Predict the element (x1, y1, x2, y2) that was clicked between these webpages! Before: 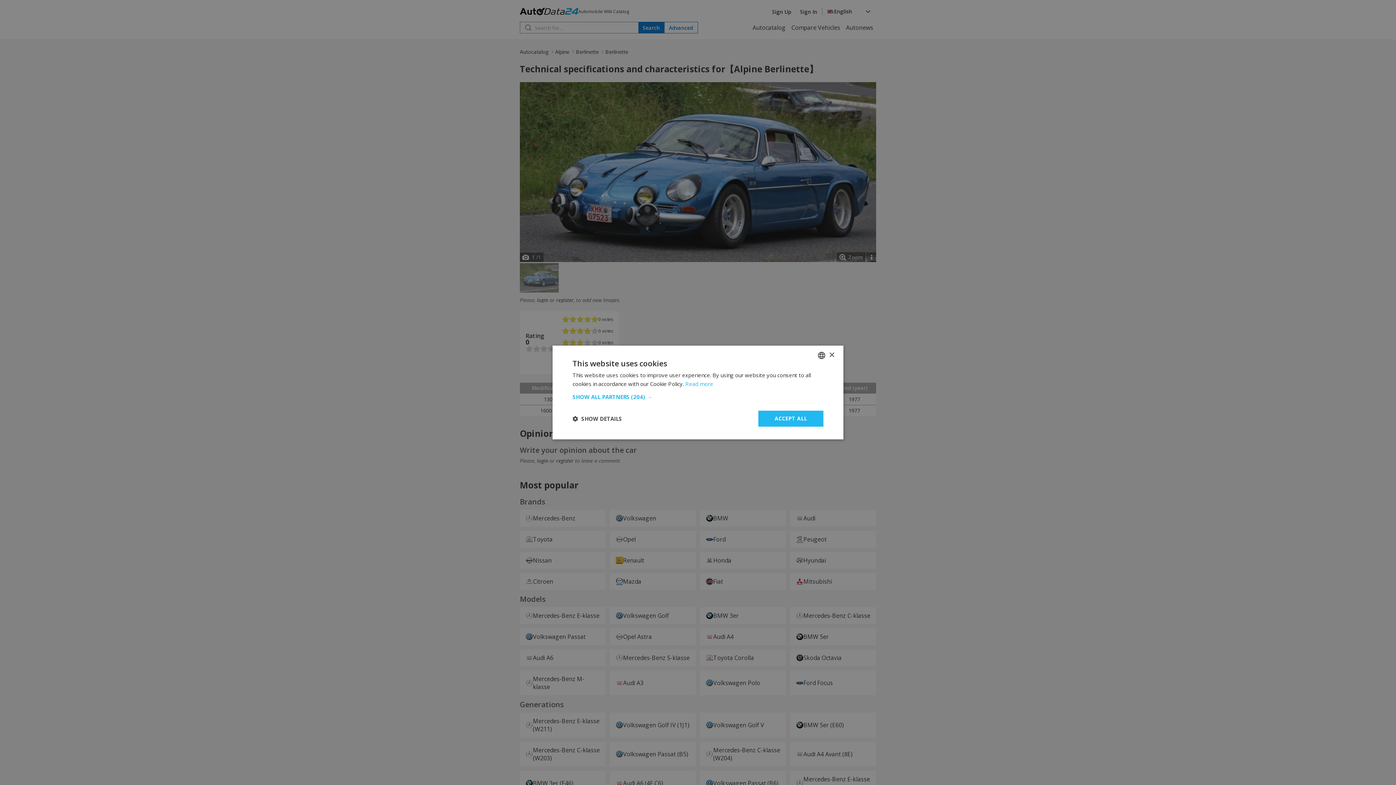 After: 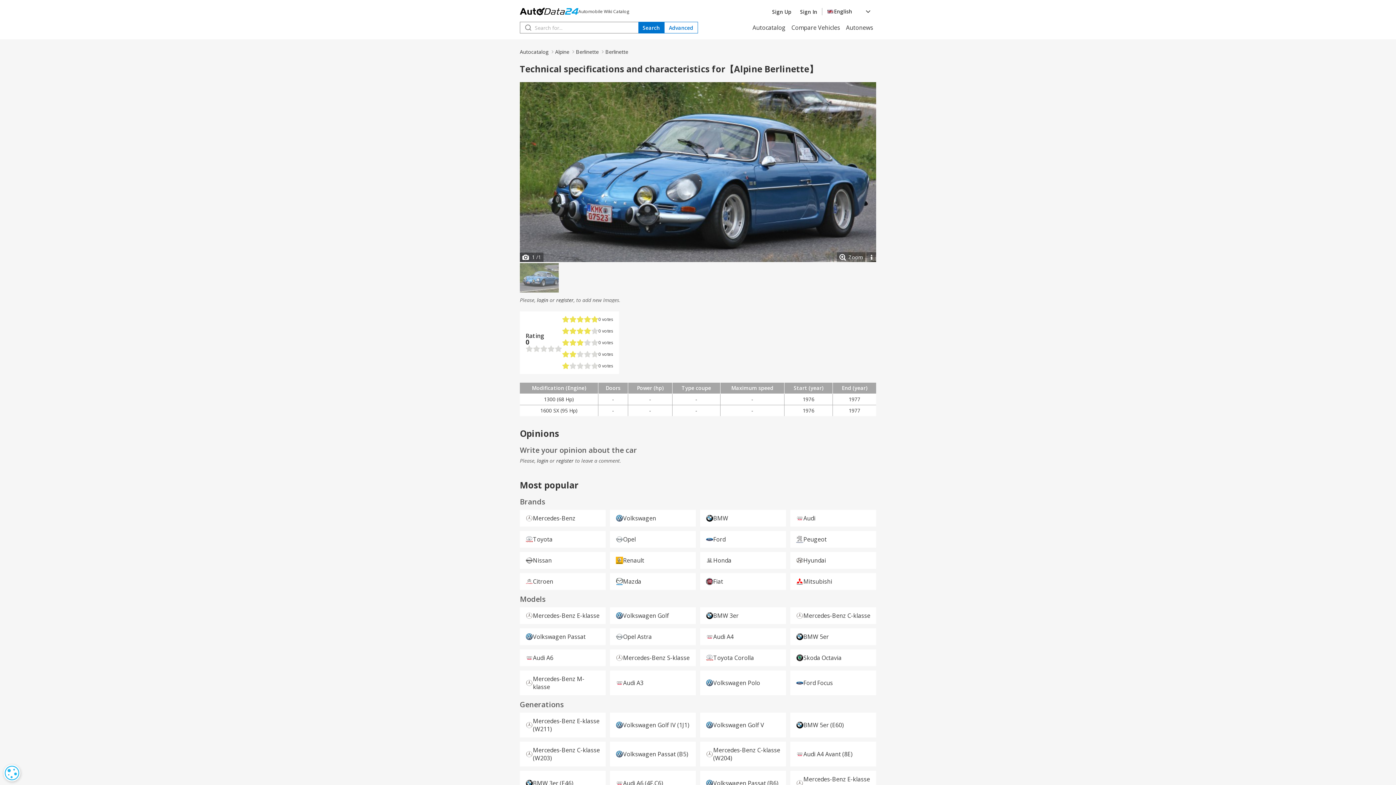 Action: label: Close bbox: (829, 352, 834, 358)